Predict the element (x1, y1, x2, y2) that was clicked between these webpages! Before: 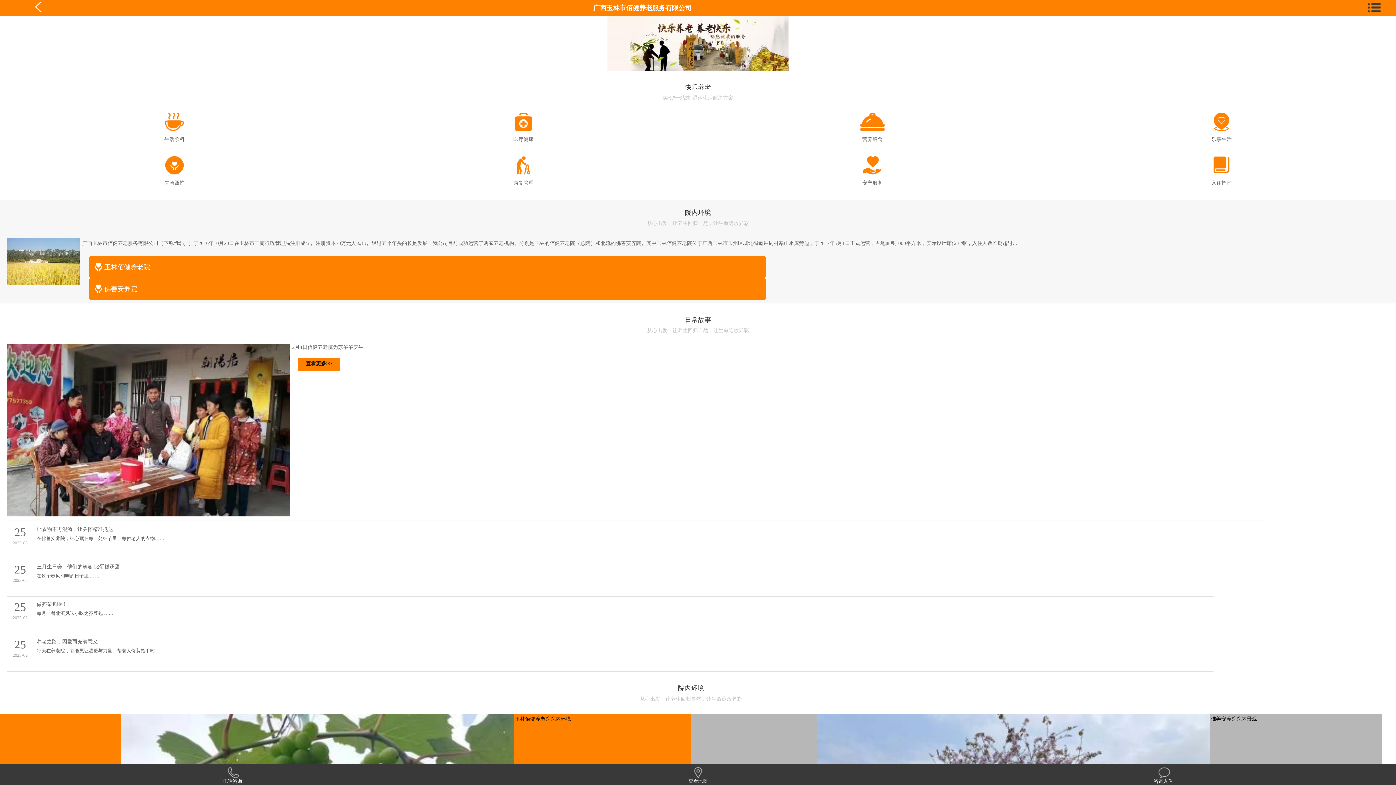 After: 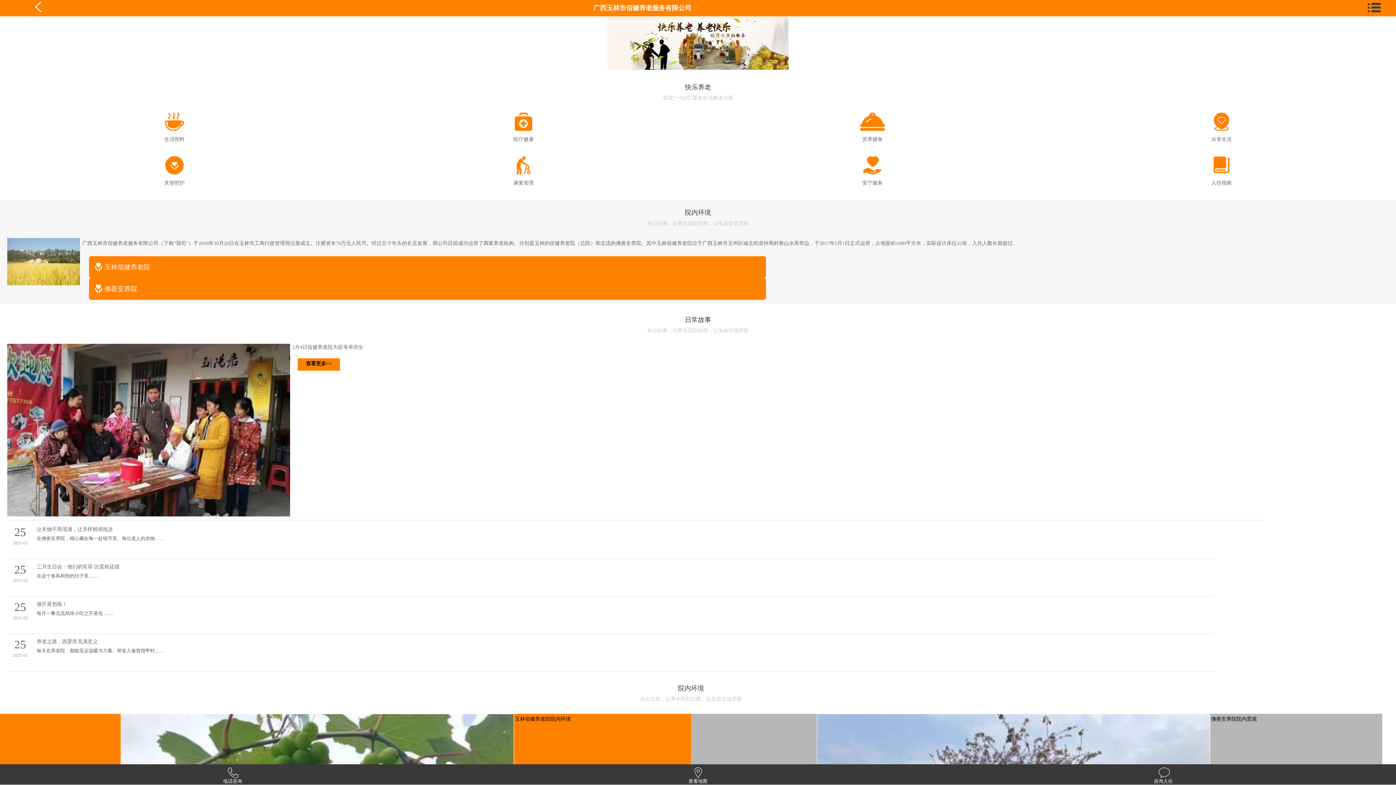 Action: label: 4 bbox: (708, 66, 713, 72)